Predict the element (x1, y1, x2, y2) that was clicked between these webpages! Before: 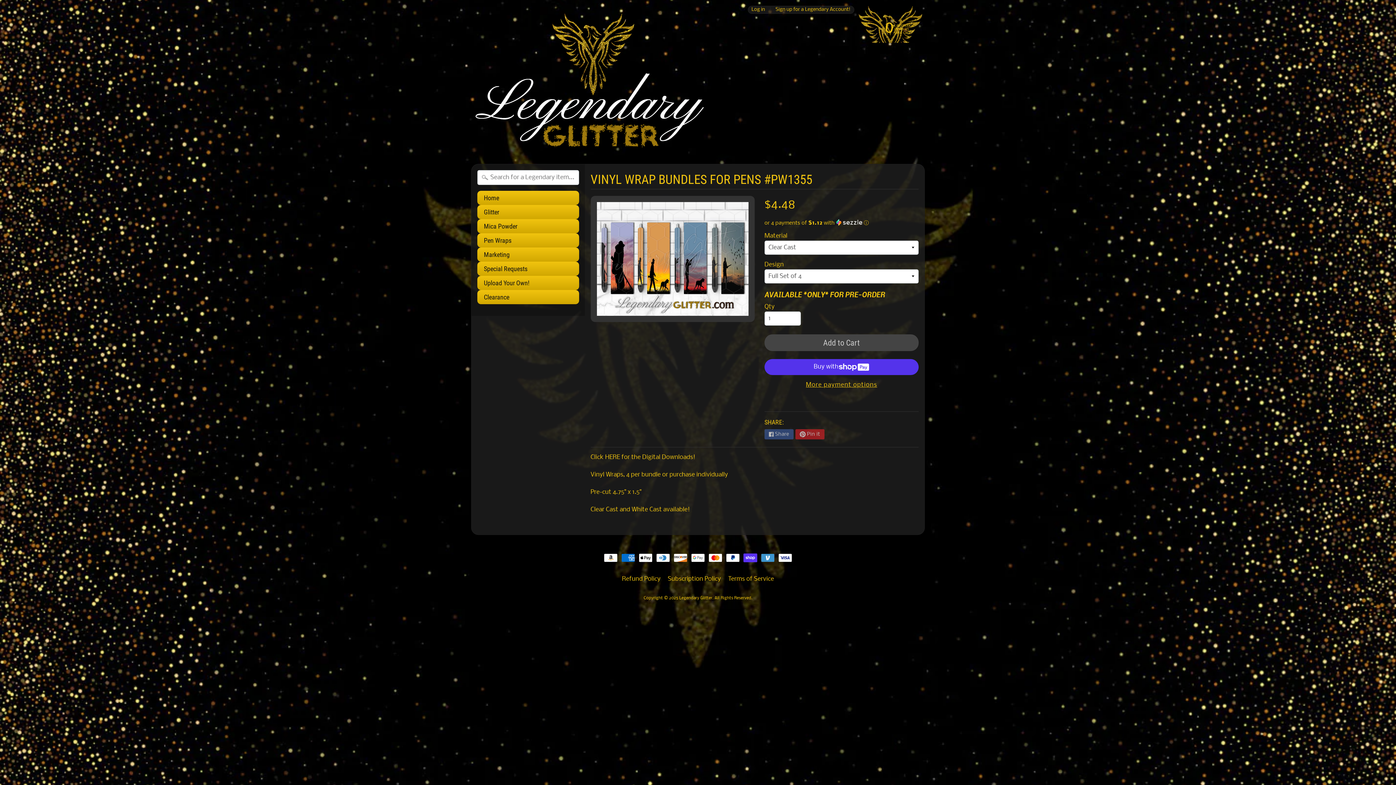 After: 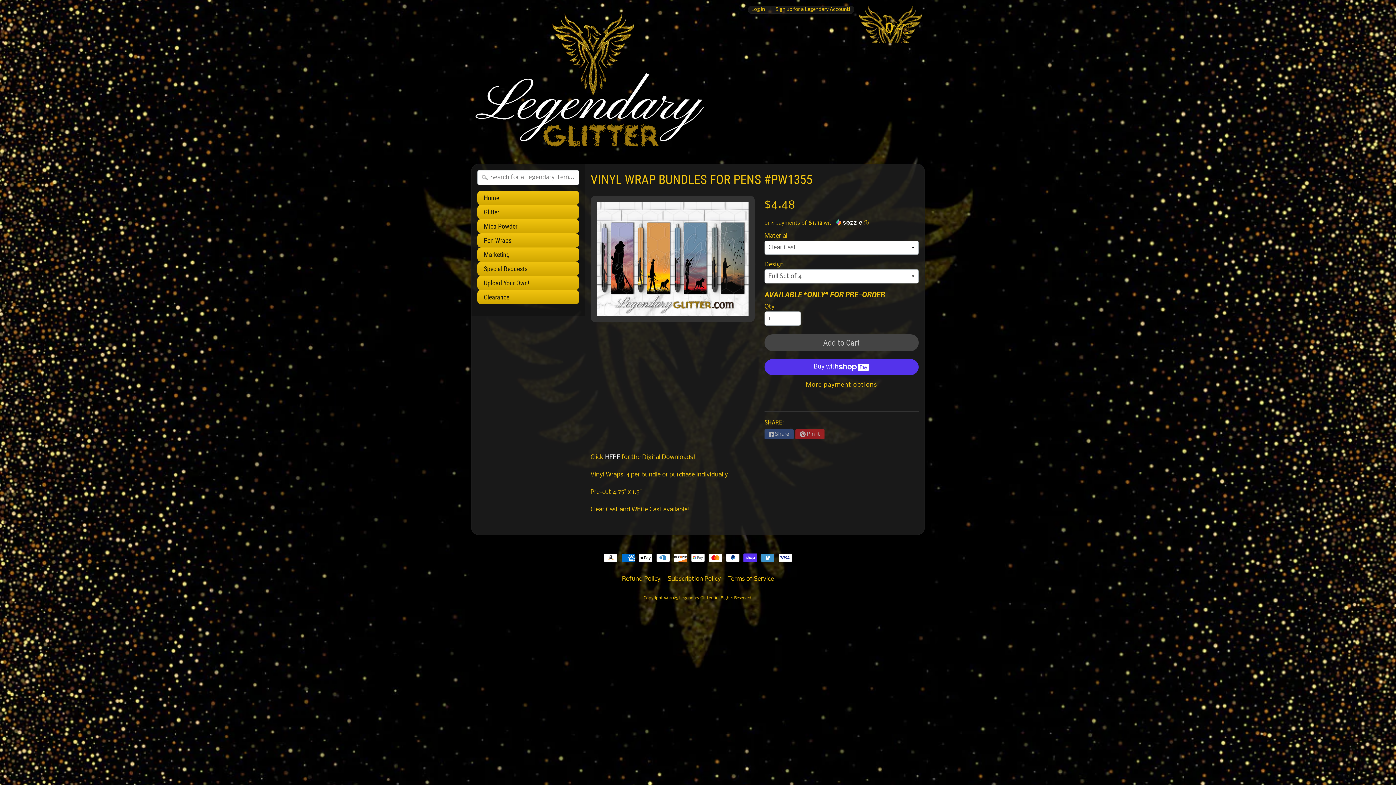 Action: bbox: (605, 454, 620, 461) label: HERE